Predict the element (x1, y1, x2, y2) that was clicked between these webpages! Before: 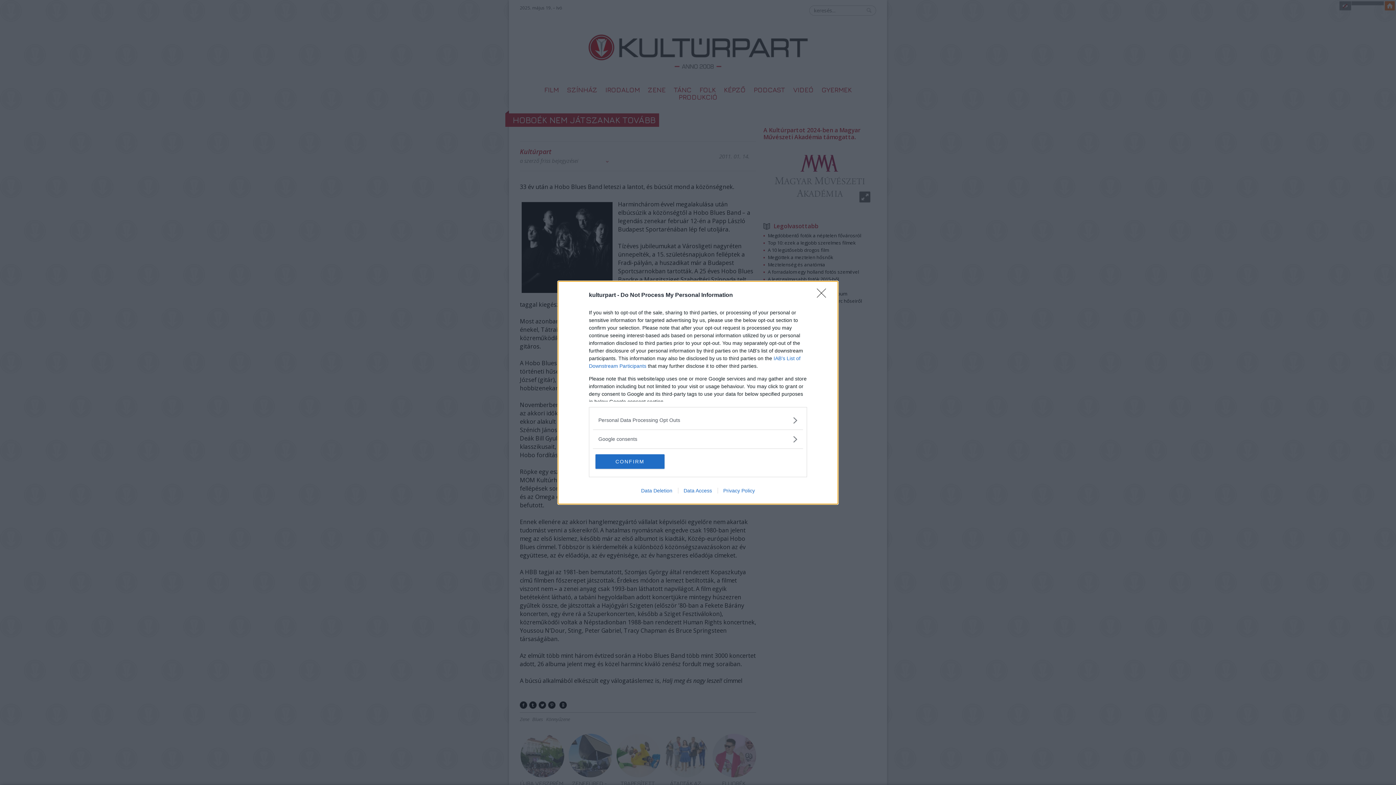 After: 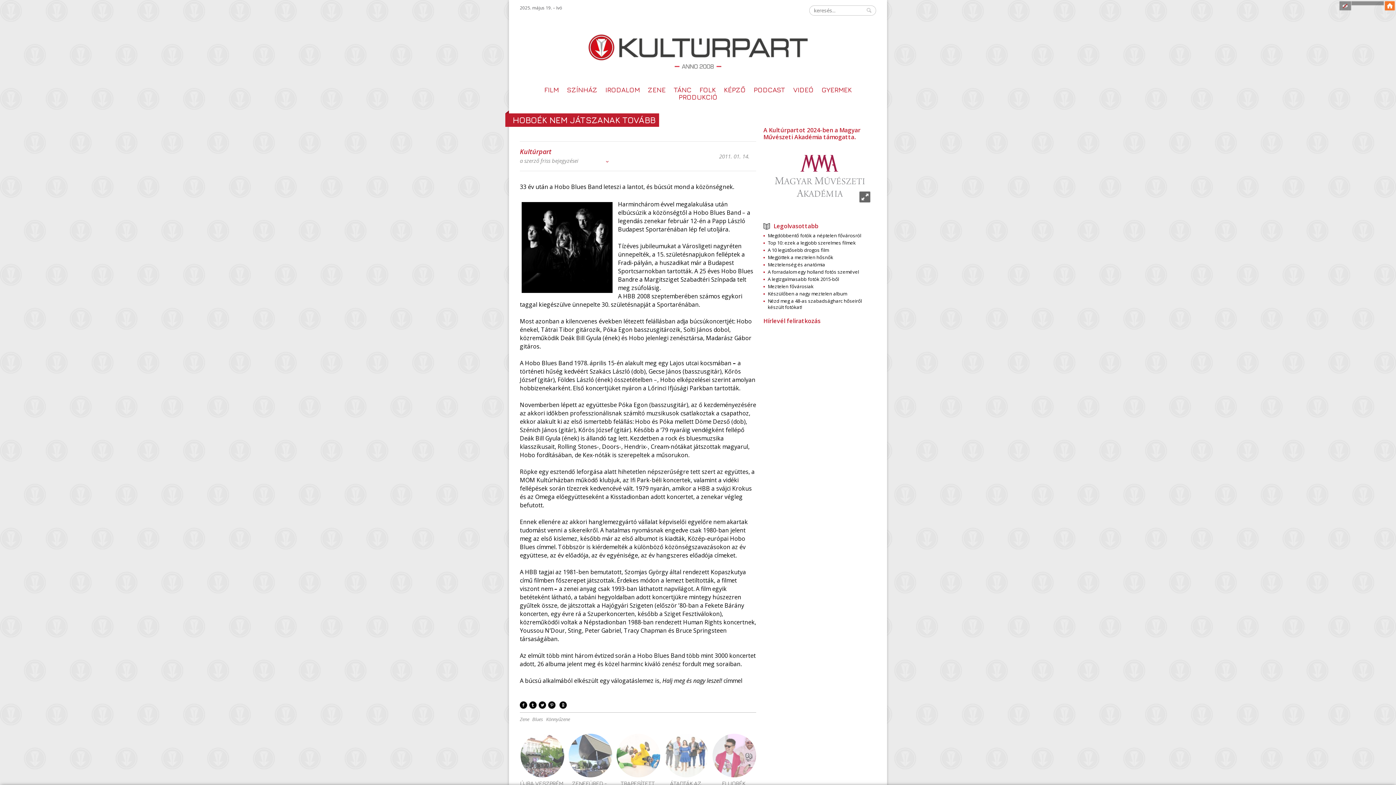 Action: bbox: (595, 454, 664, 468) label: CONFIRM